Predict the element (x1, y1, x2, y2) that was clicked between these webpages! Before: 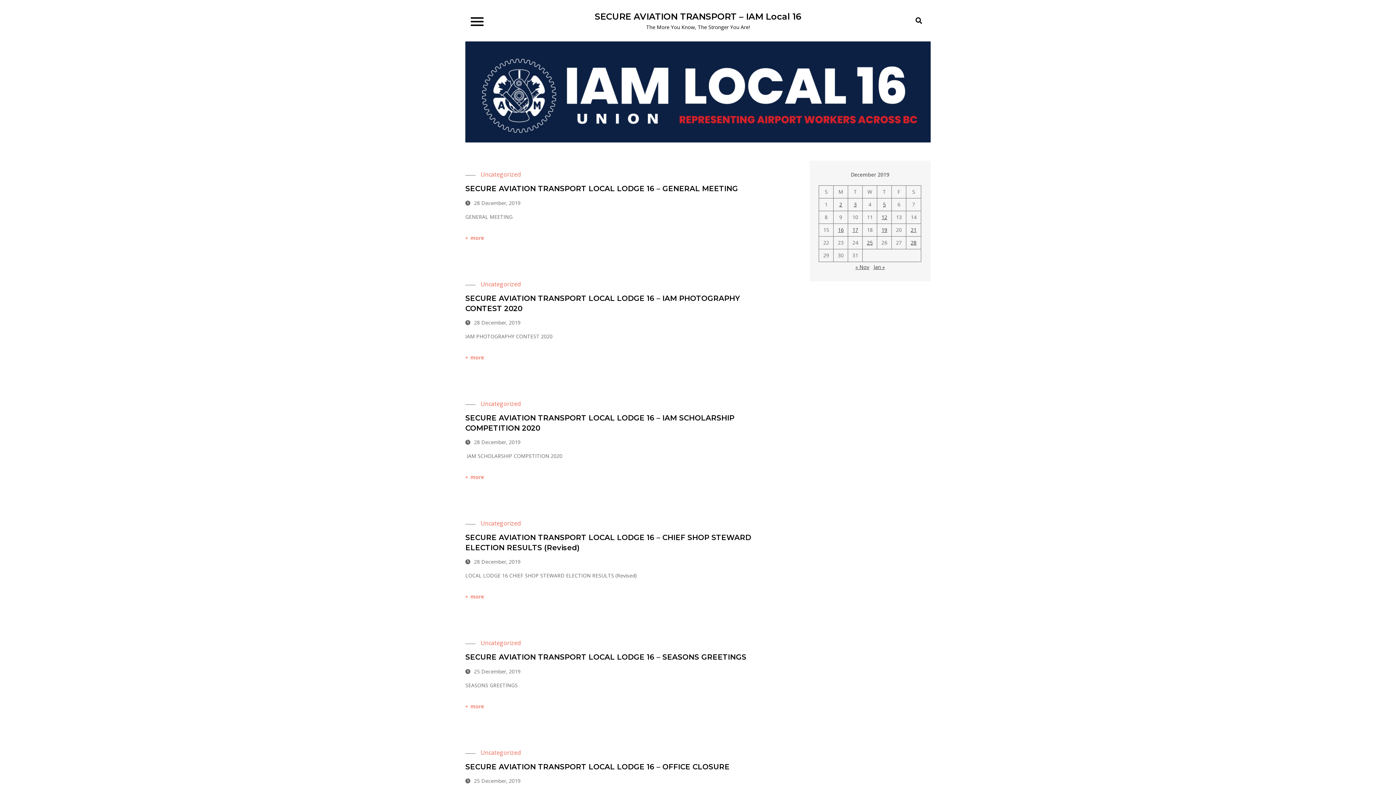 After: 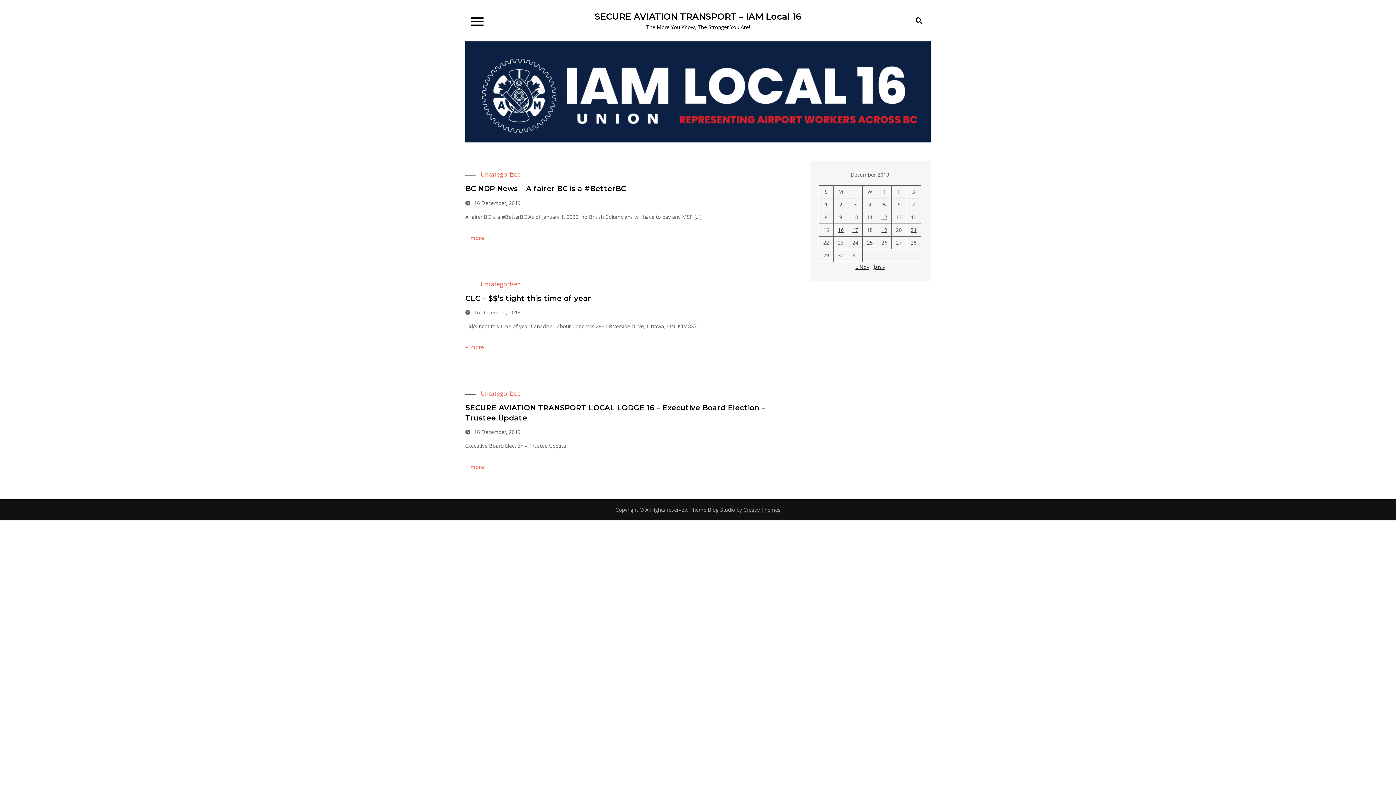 Action: label: Posts published on 16 December 2019 bbox: (838, 226, 843, 233)